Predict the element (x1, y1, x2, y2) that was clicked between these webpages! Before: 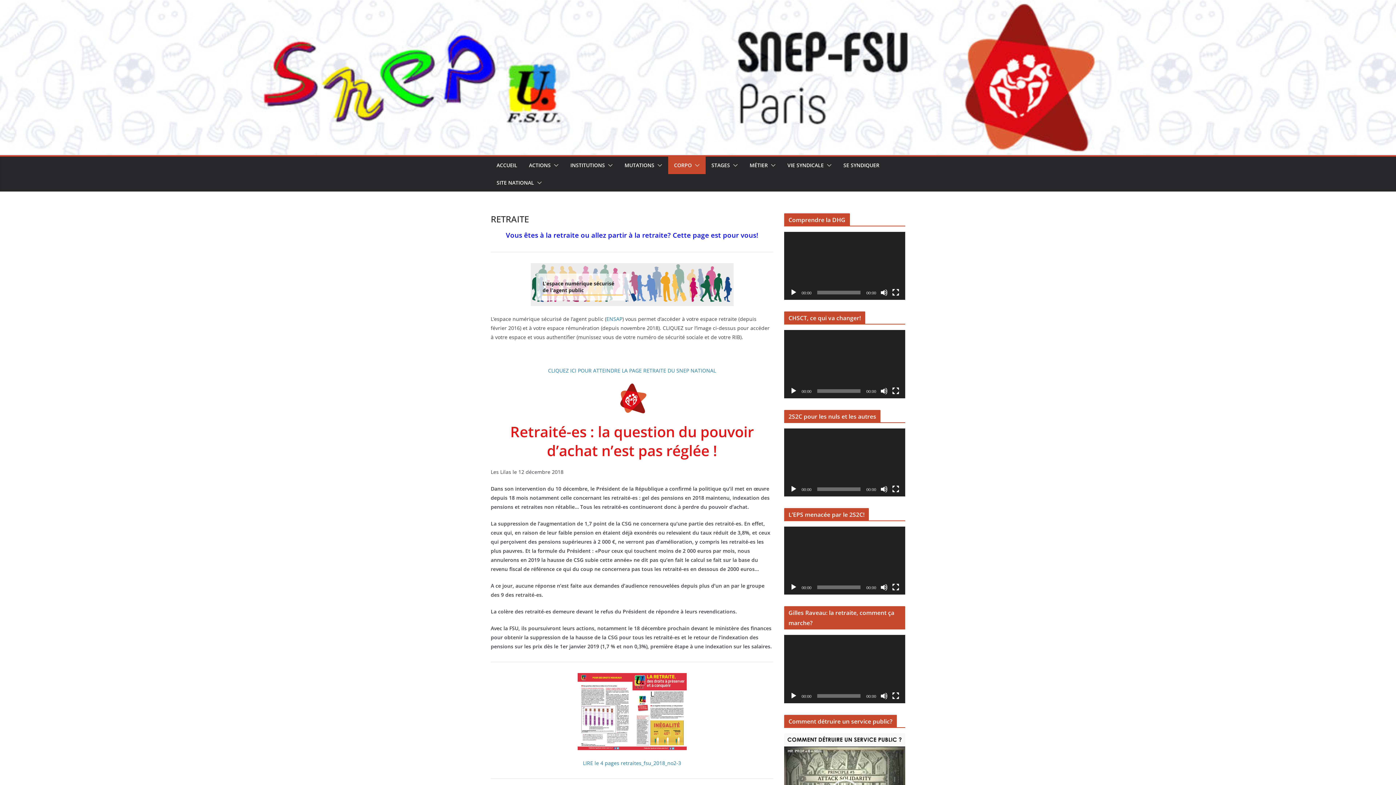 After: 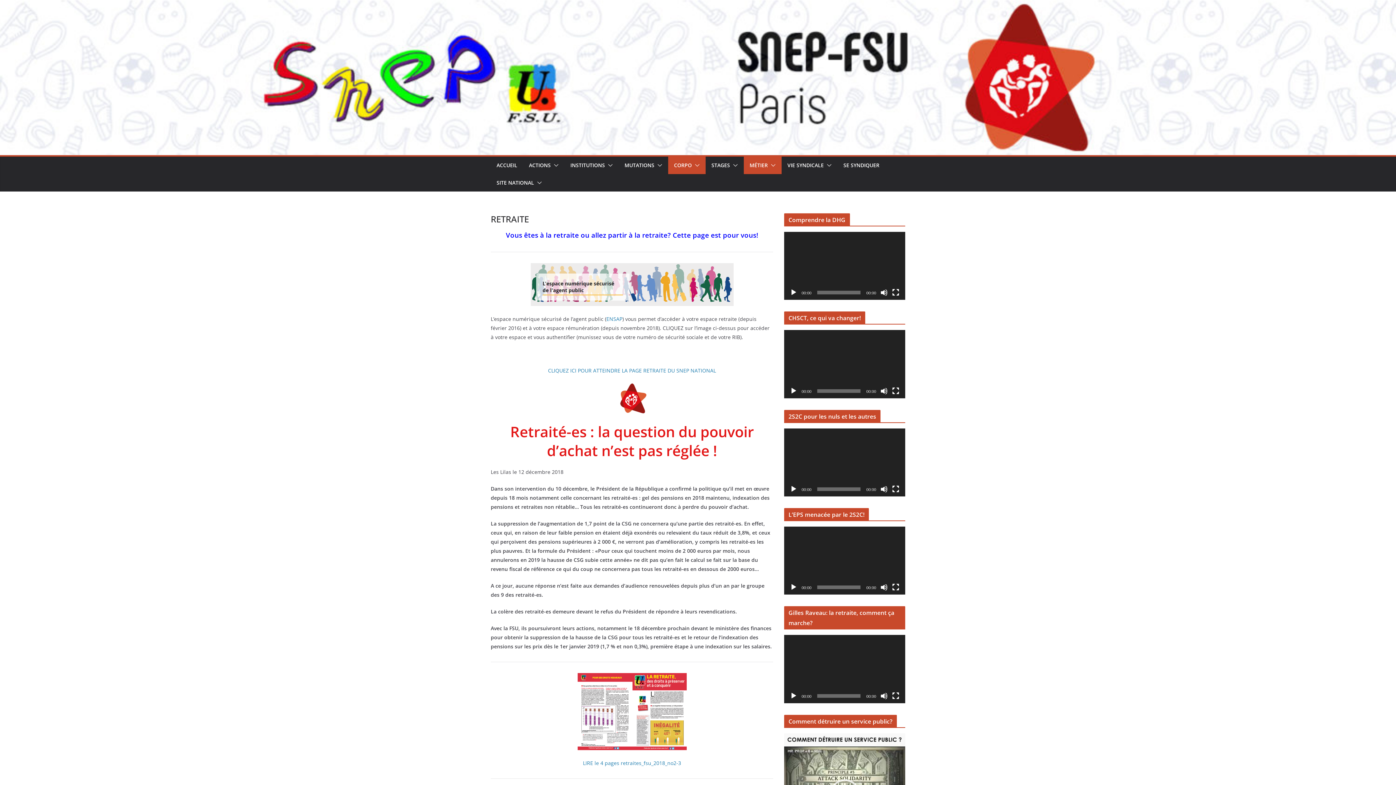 Action: bbox: (768, 160, 776, 170)